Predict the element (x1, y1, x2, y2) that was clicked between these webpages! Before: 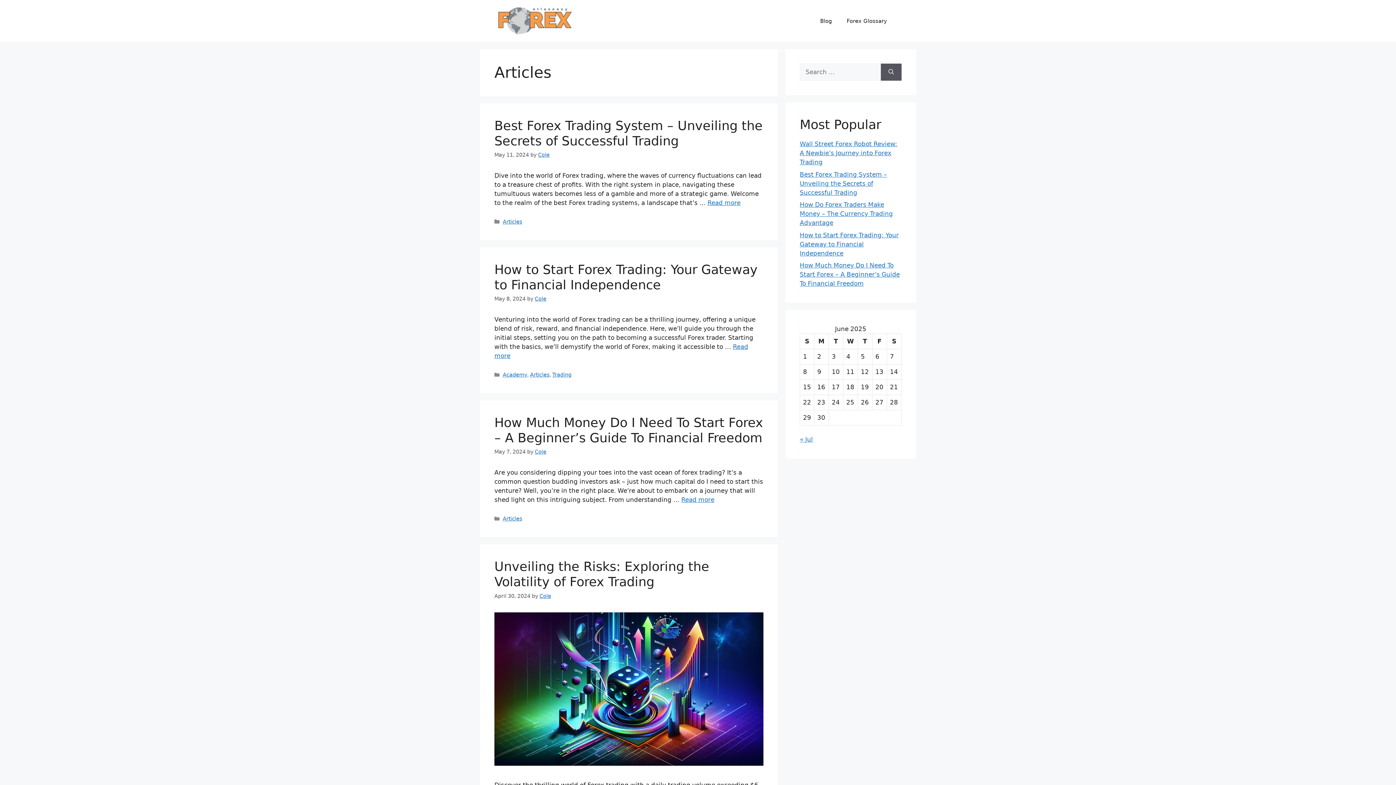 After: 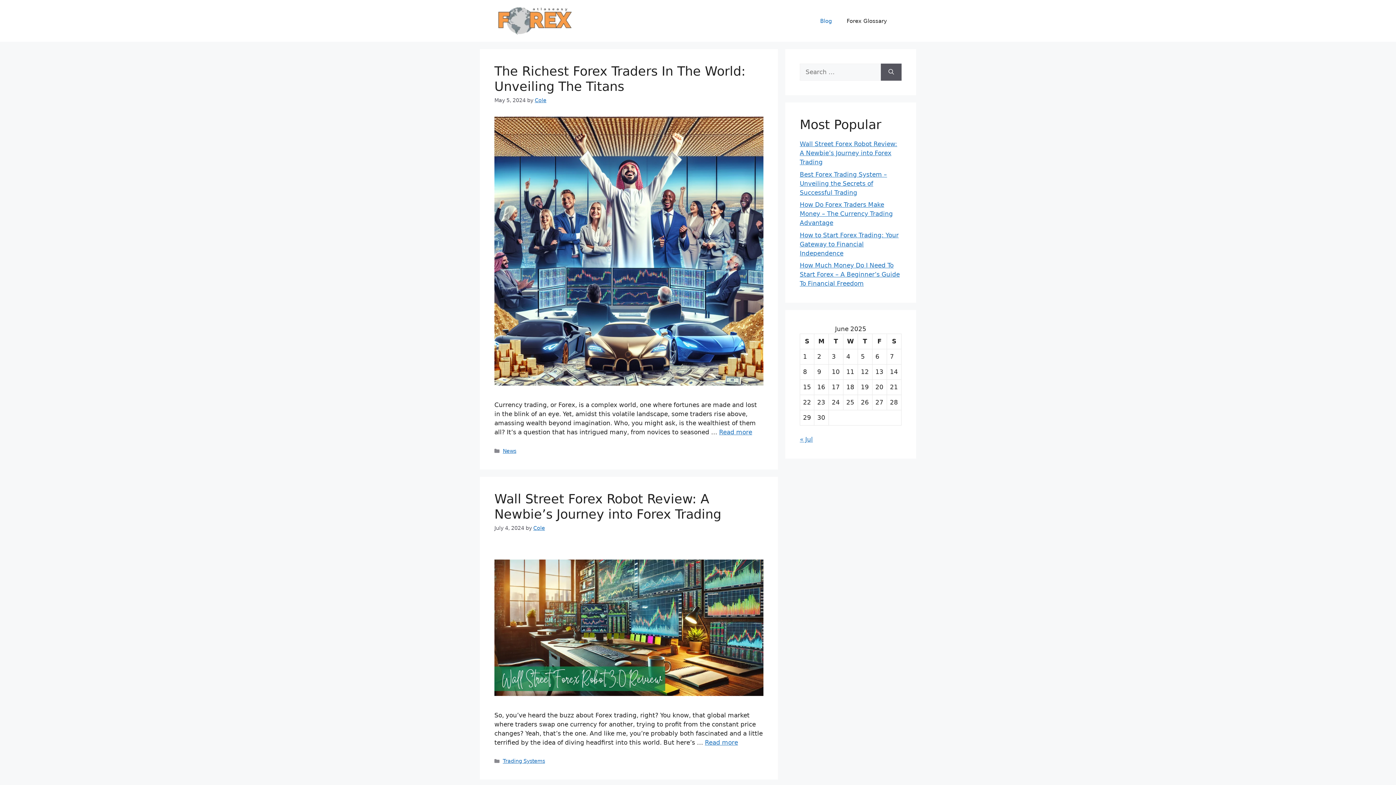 Action: label: Blog bbox: (813, 10, 839, 31)